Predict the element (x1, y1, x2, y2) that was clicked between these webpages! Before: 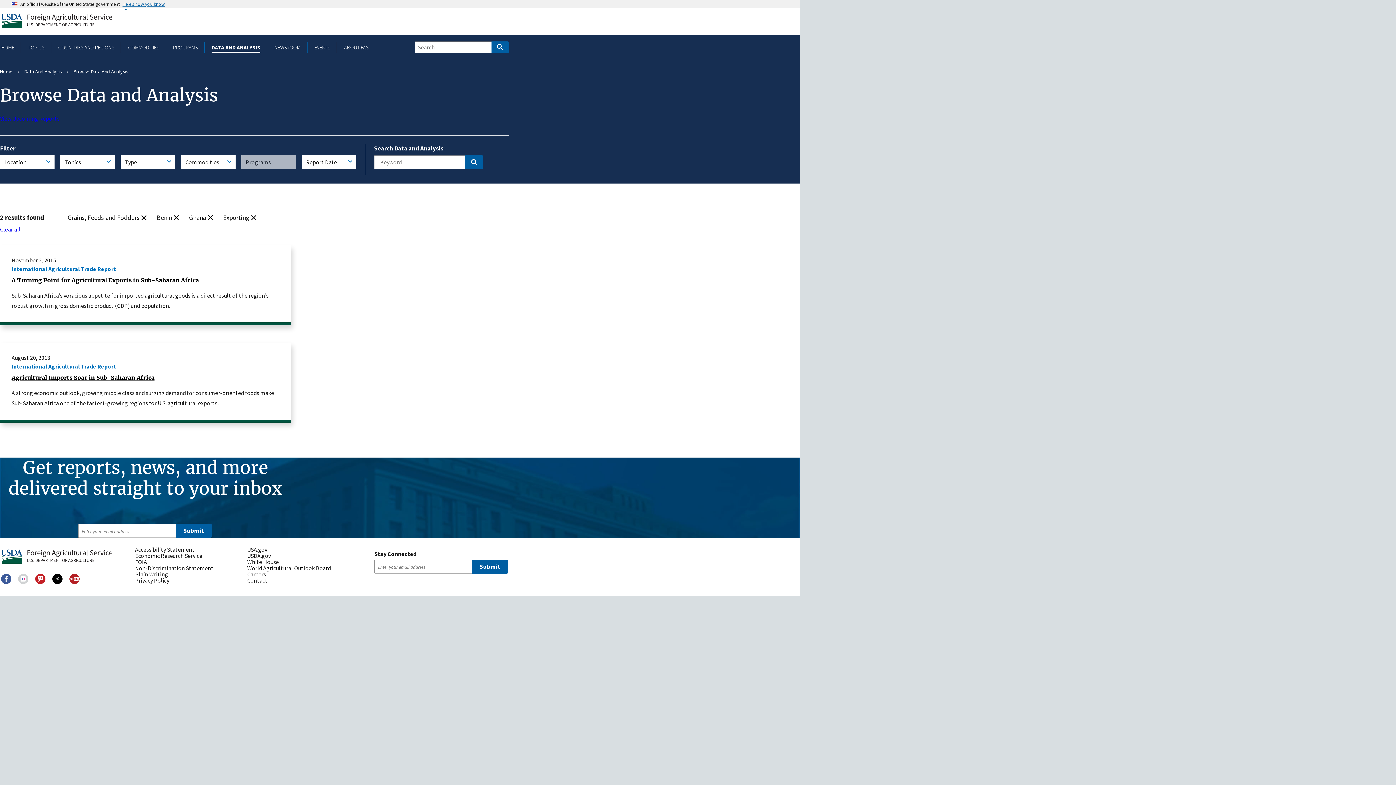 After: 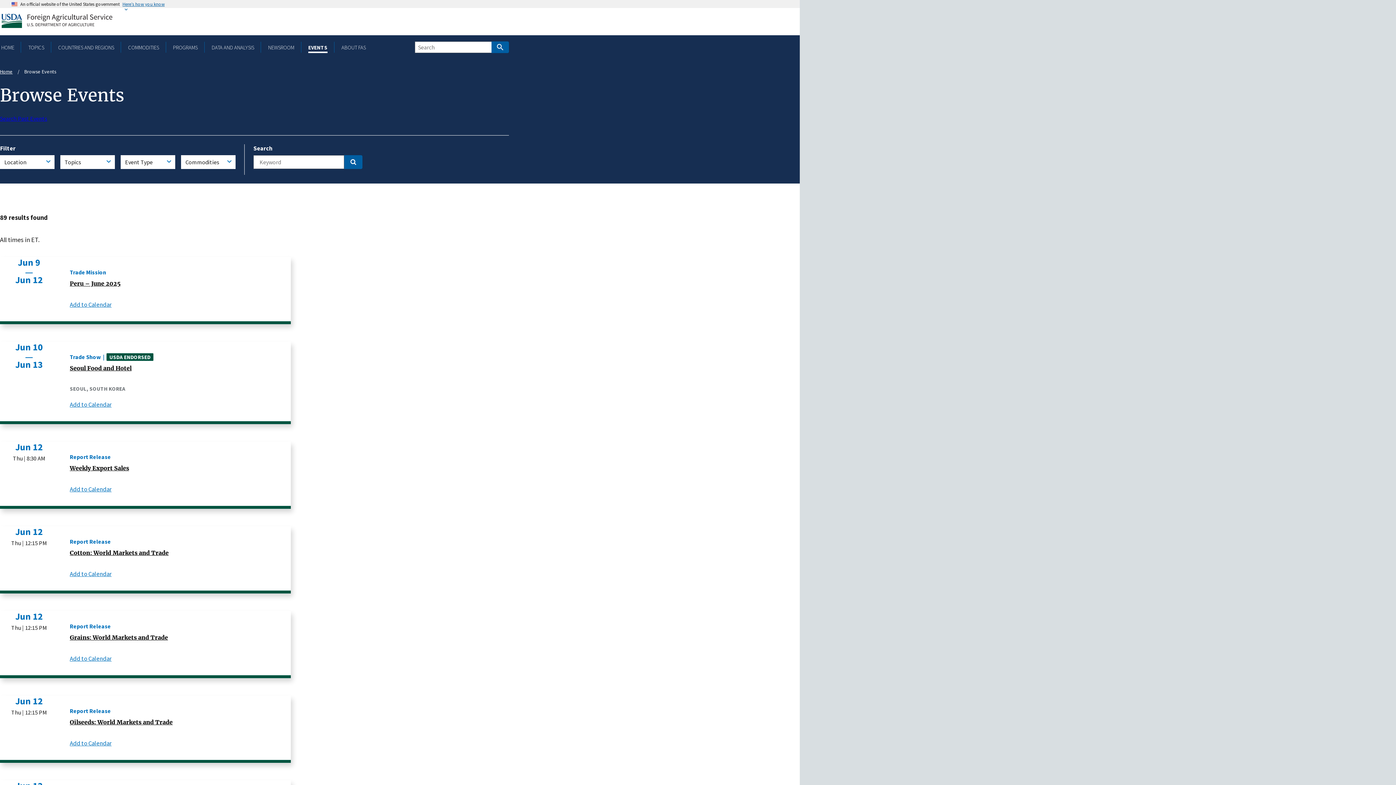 Action: bbox: (313, 43, 331, 50) label: EVENTS